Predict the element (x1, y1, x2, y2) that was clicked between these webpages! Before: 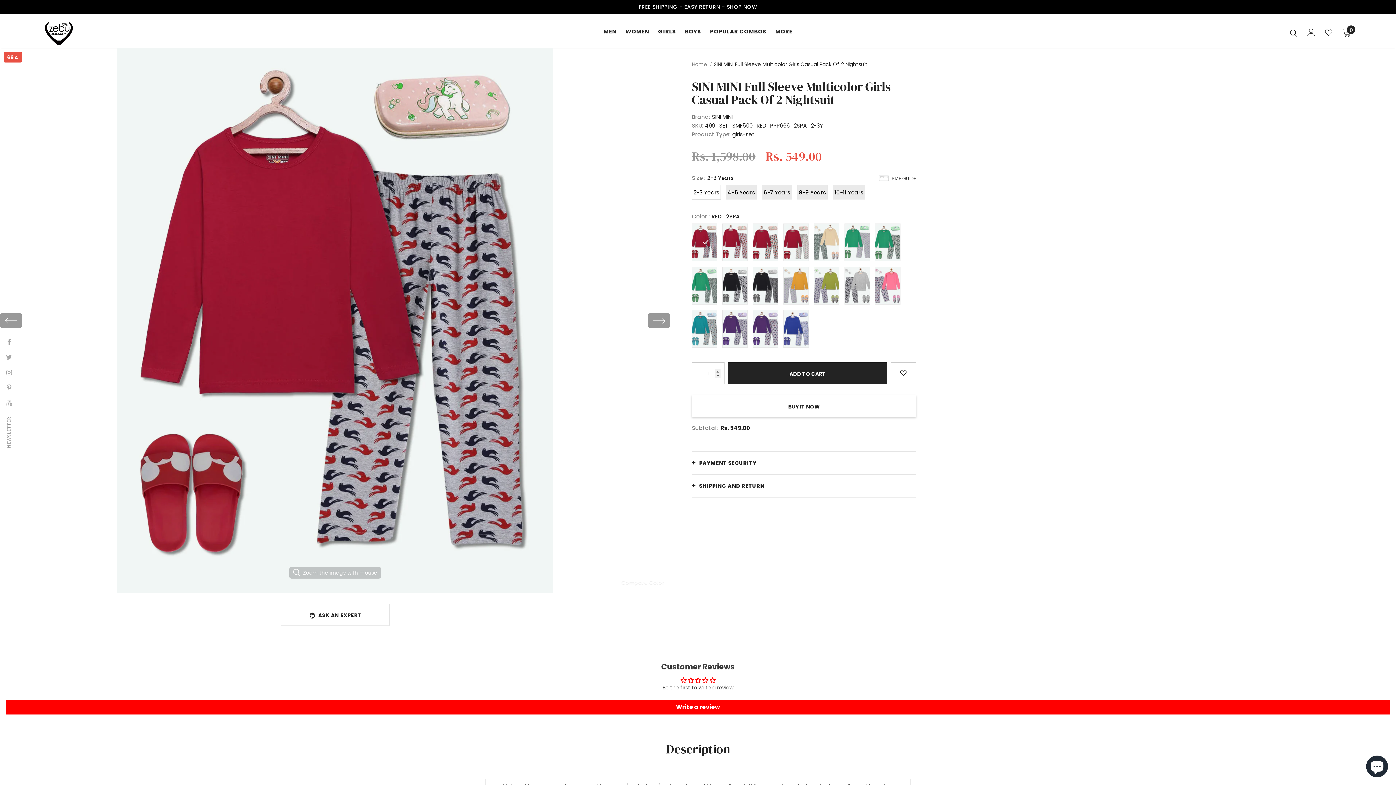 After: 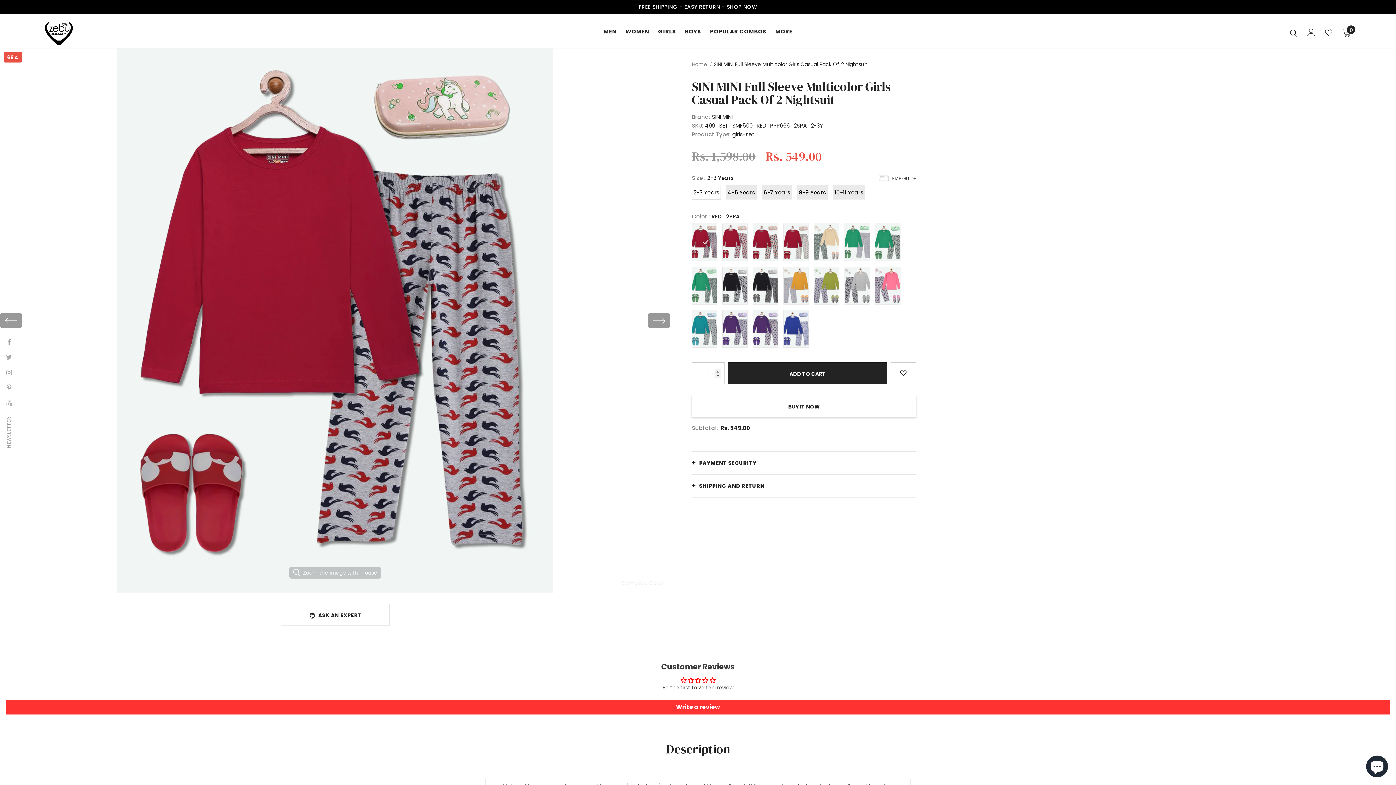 Action: label: Write a review bbox: (5, 700, 1390, 714)